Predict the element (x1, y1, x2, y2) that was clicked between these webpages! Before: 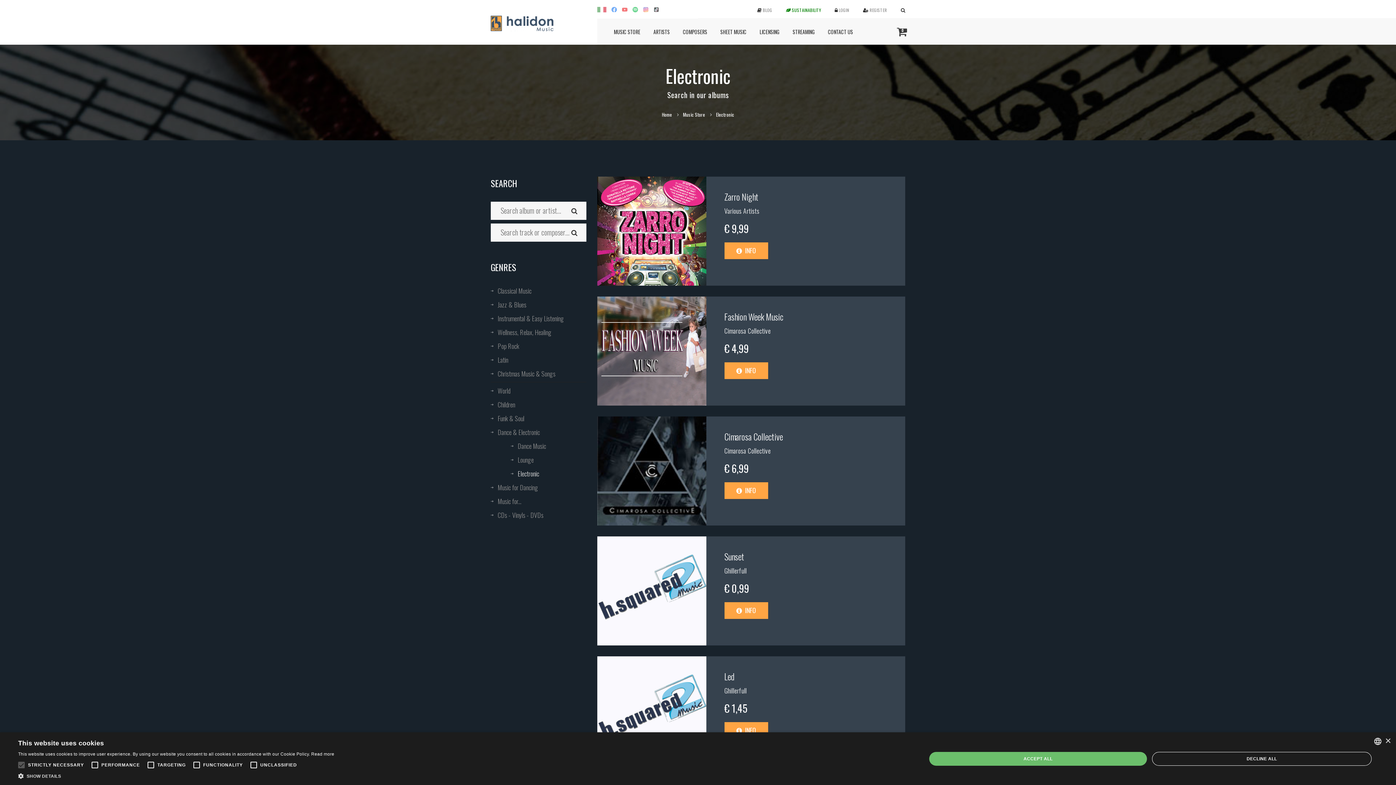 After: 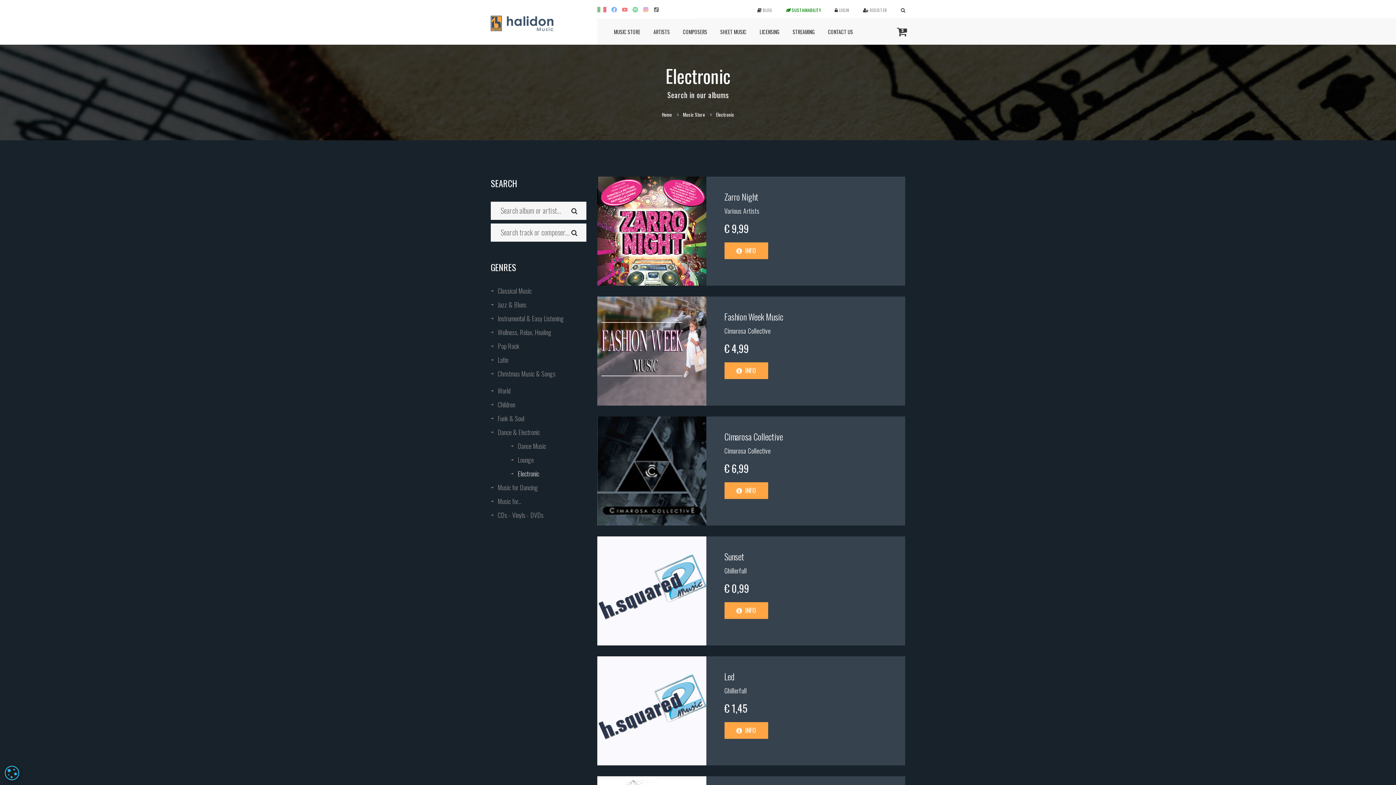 Action: bbox: (1385, 738, 1390, 744) label: Close